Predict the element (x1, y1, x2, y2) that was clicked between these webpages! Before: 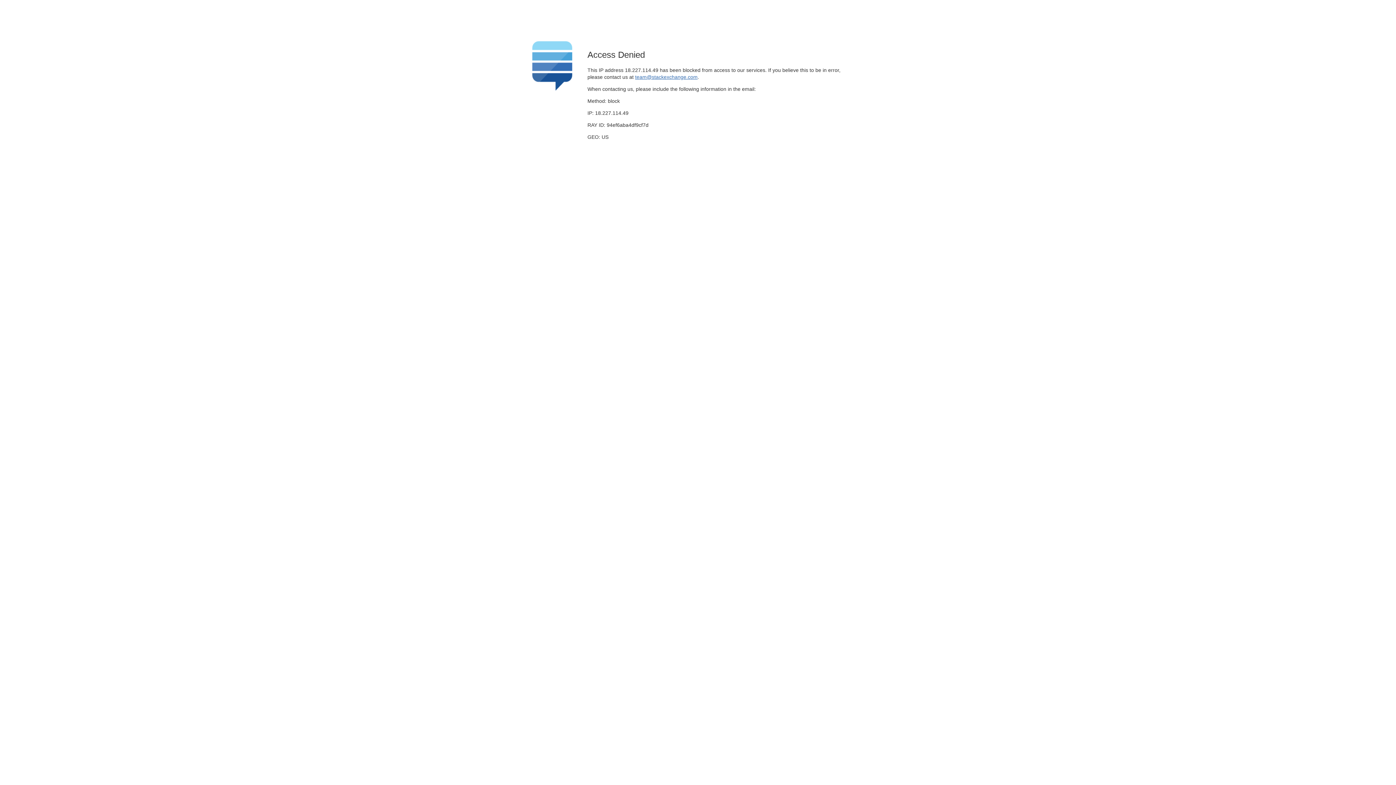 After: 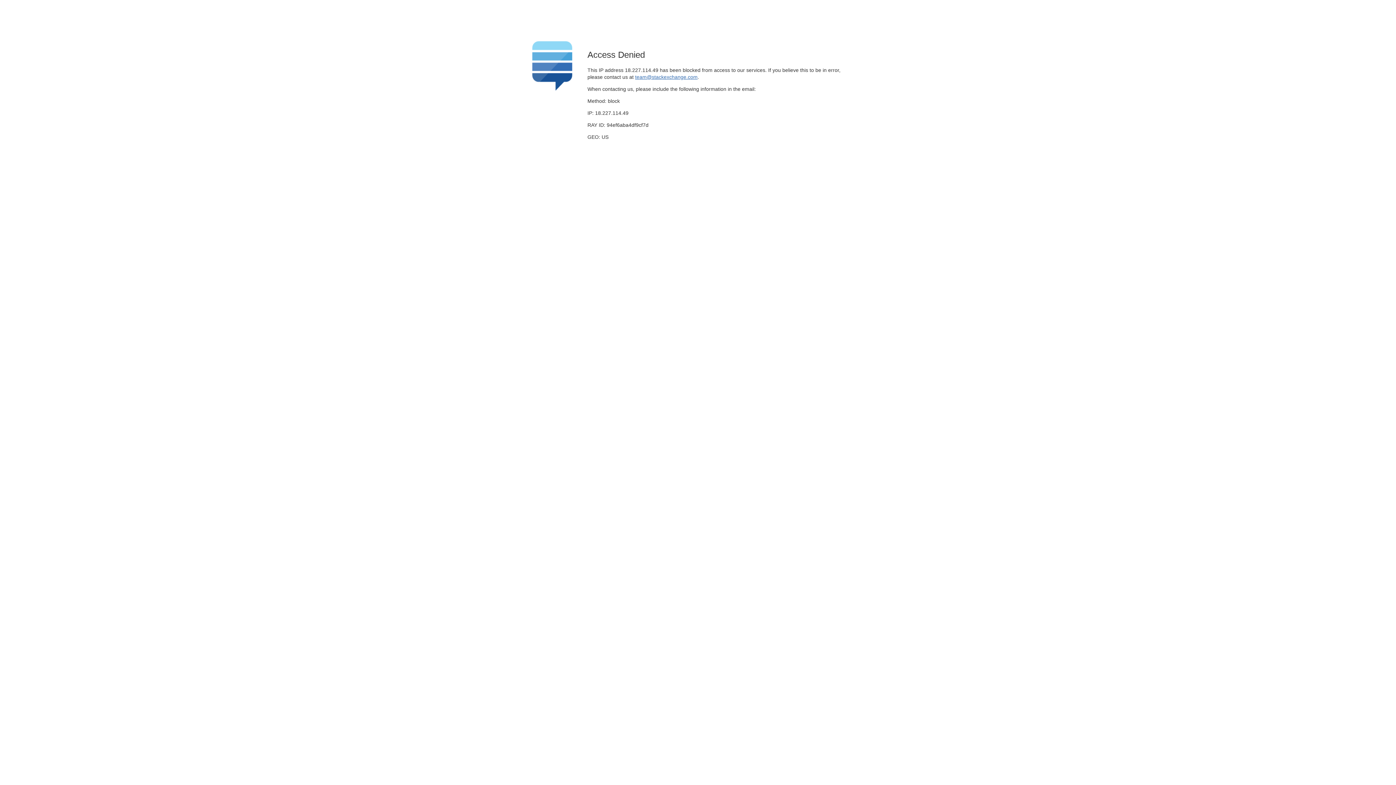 Action: label: team@stackexchange.com bbox: (635, 74, 697, 79)